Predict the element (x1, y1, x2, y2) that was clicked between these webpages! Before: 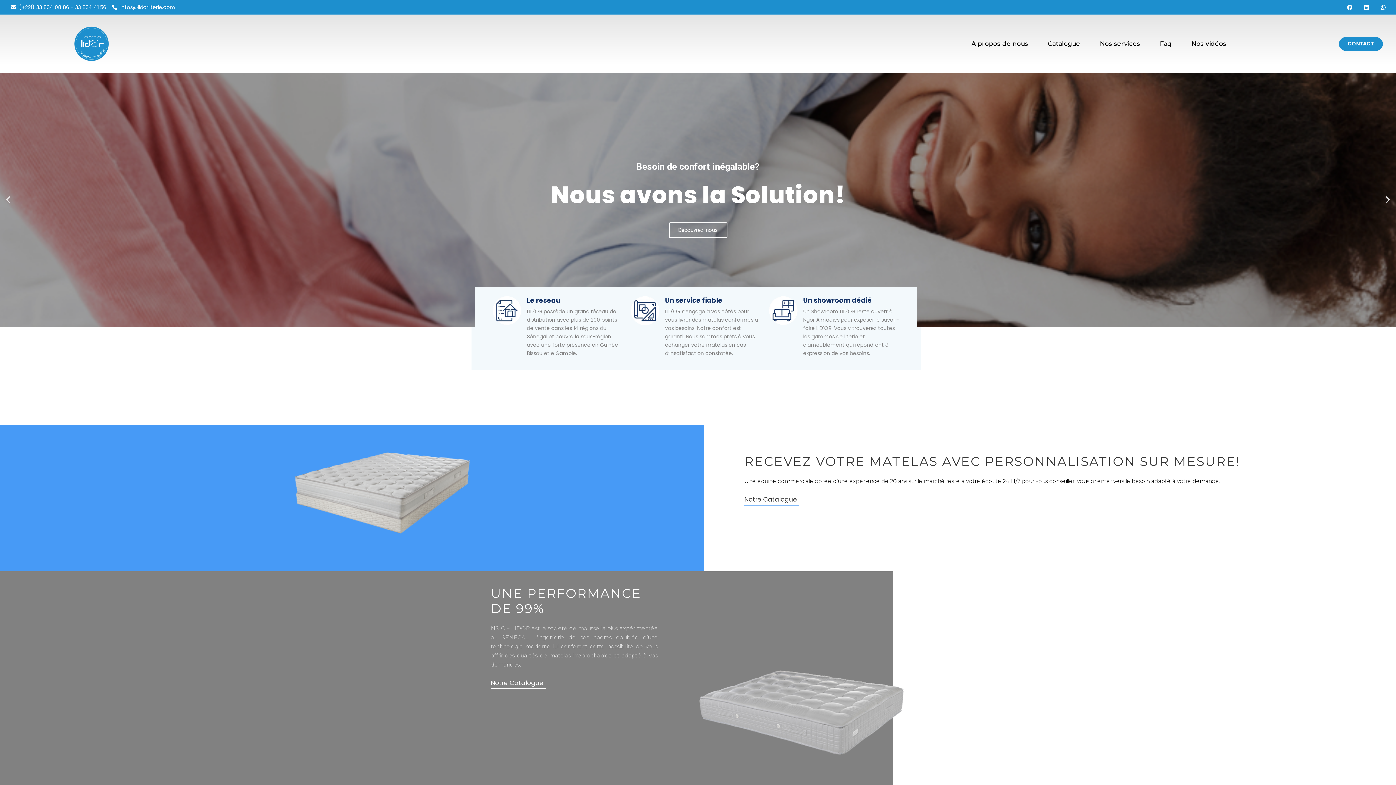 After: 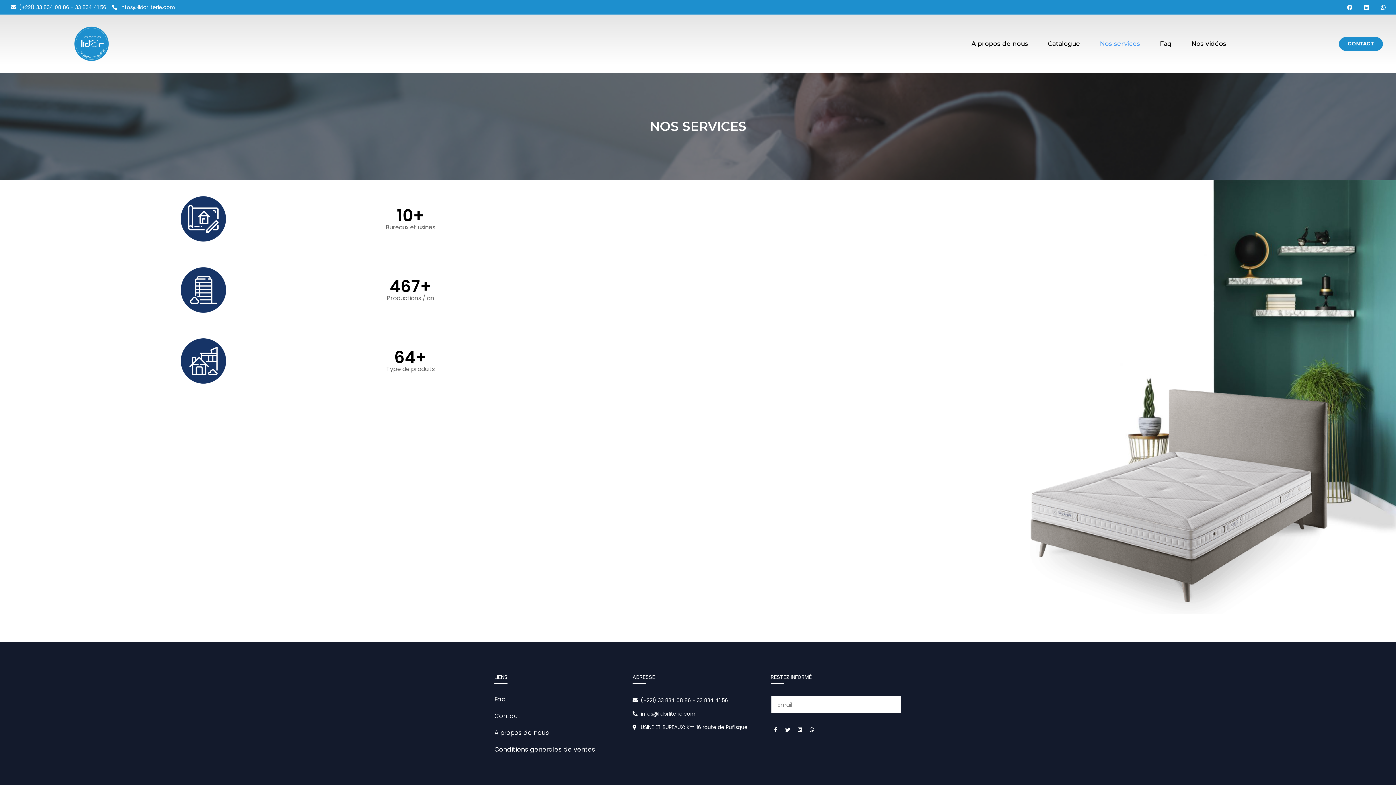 Action: label: Nos services bbox: (1090, 35, 1150, 52)